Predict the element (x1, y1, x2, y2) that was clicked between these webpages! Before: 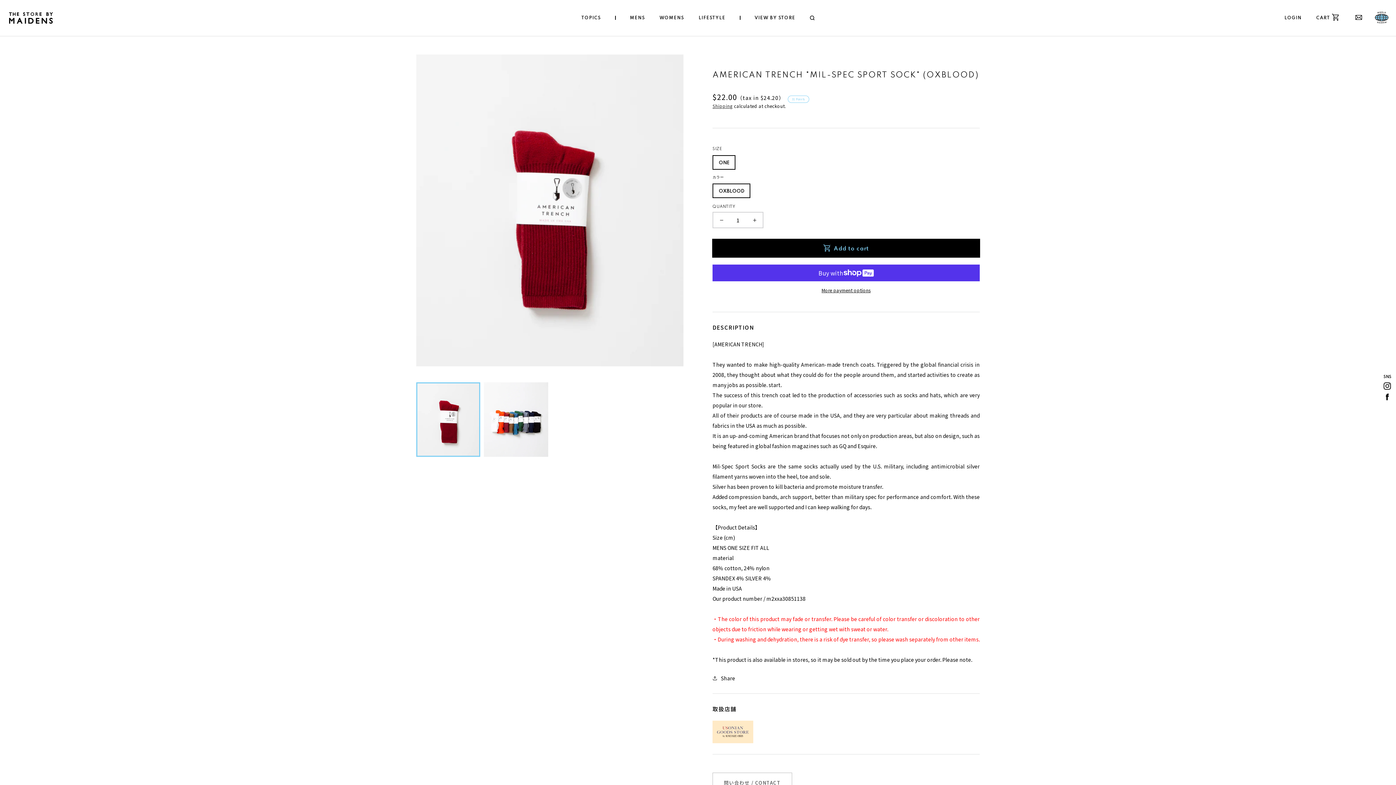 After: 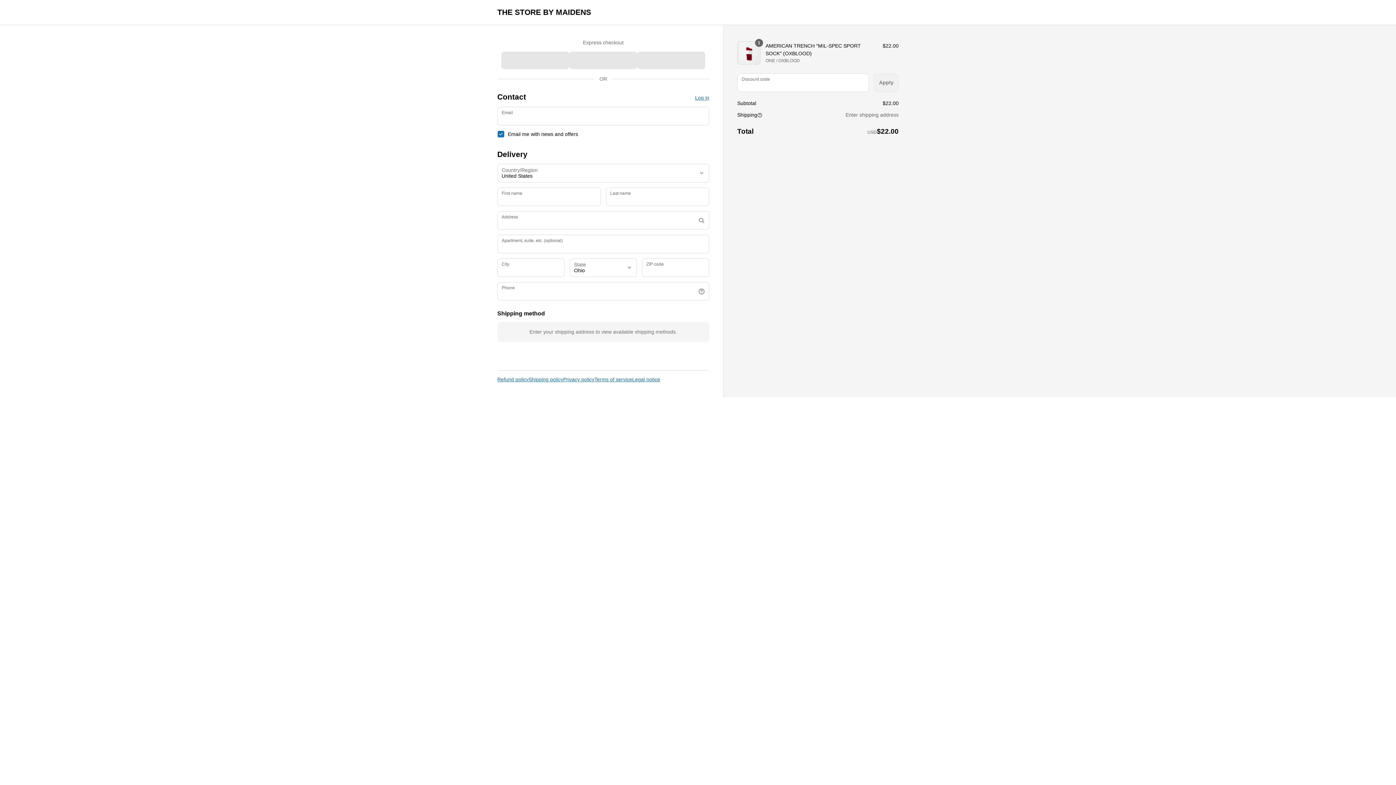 Action: bbox: (712, 287, 980, 293) label: More payment options